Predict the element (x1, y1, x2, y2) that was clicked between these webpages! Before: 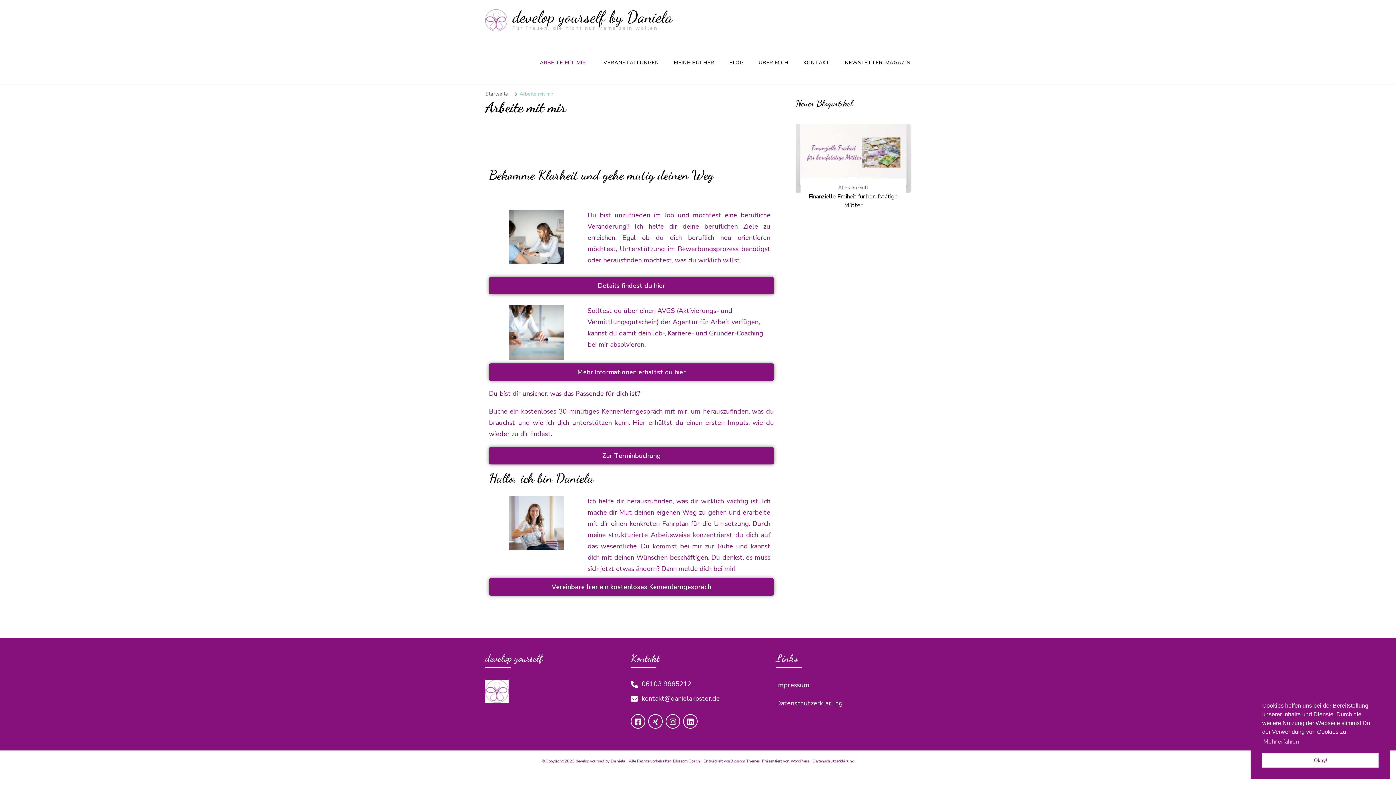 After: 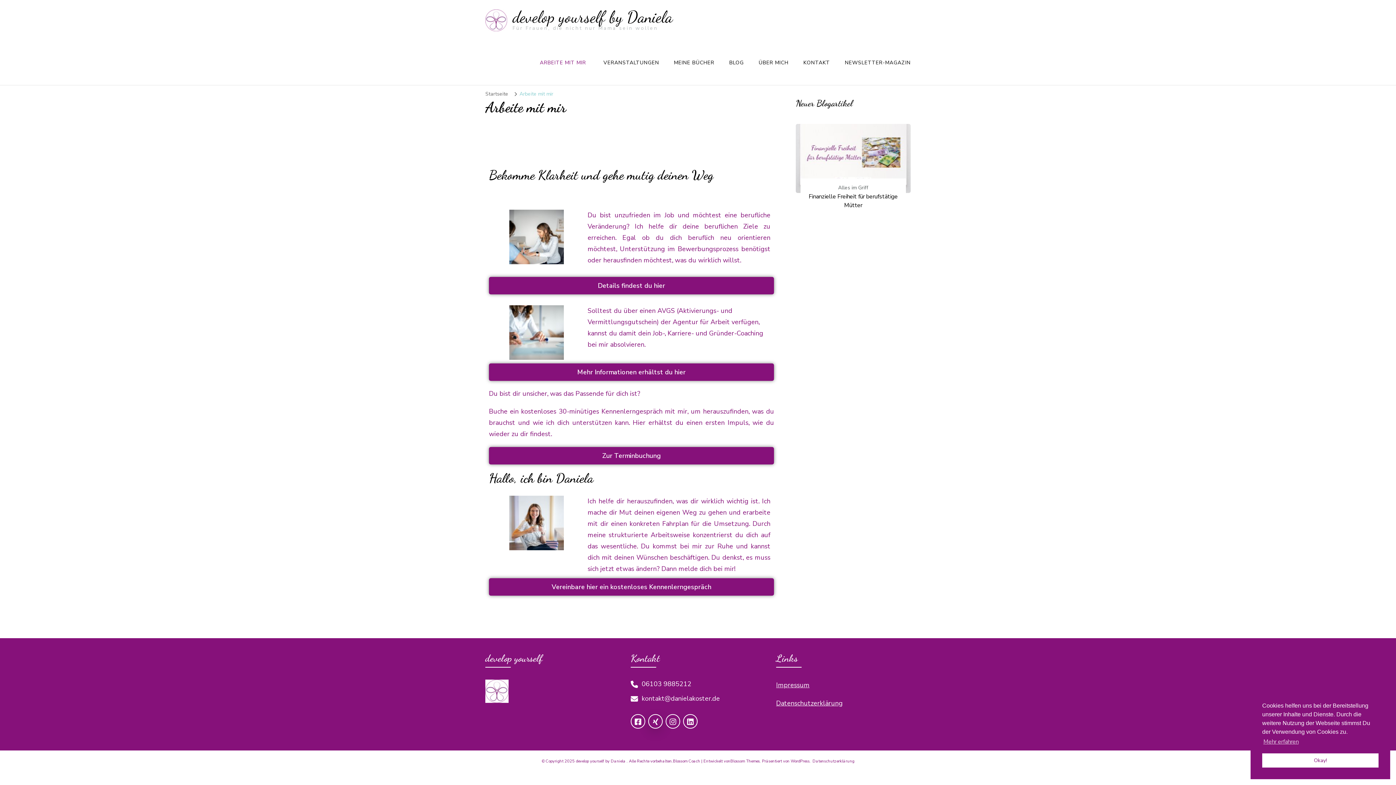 Action: bbox: (648, 714, 662, 729)